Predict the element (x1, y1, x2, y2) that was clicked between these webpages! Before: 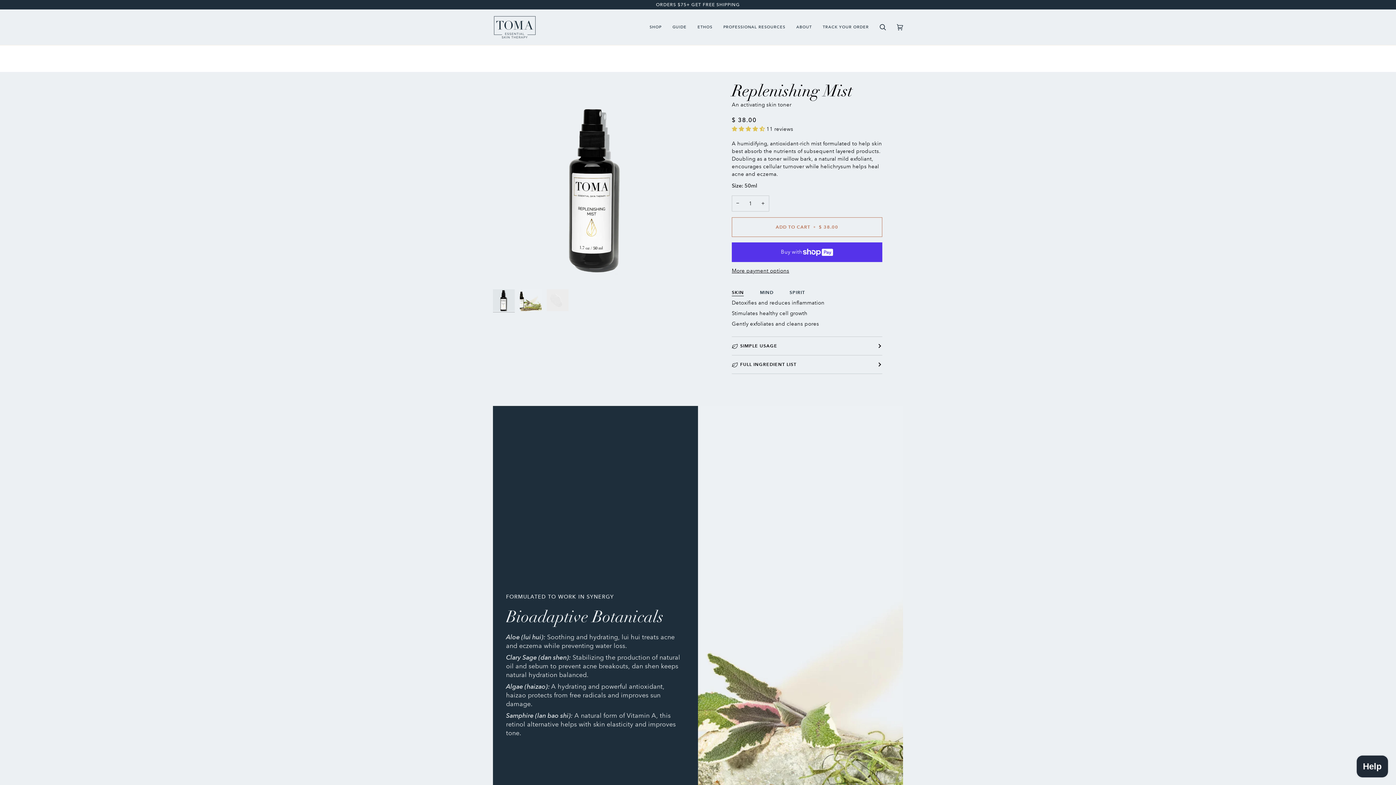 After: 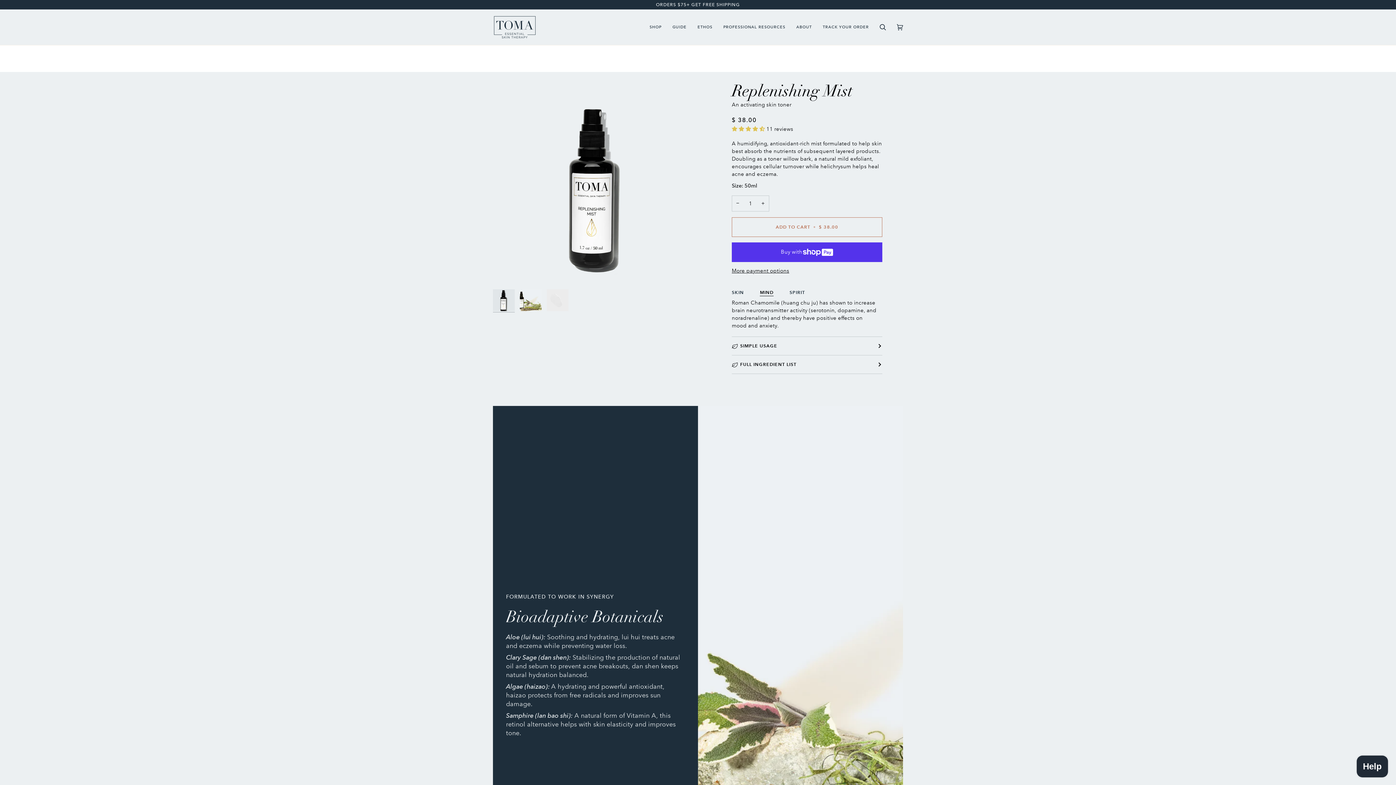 Action: bbox: (760, 285, 773, 296) label: MIND